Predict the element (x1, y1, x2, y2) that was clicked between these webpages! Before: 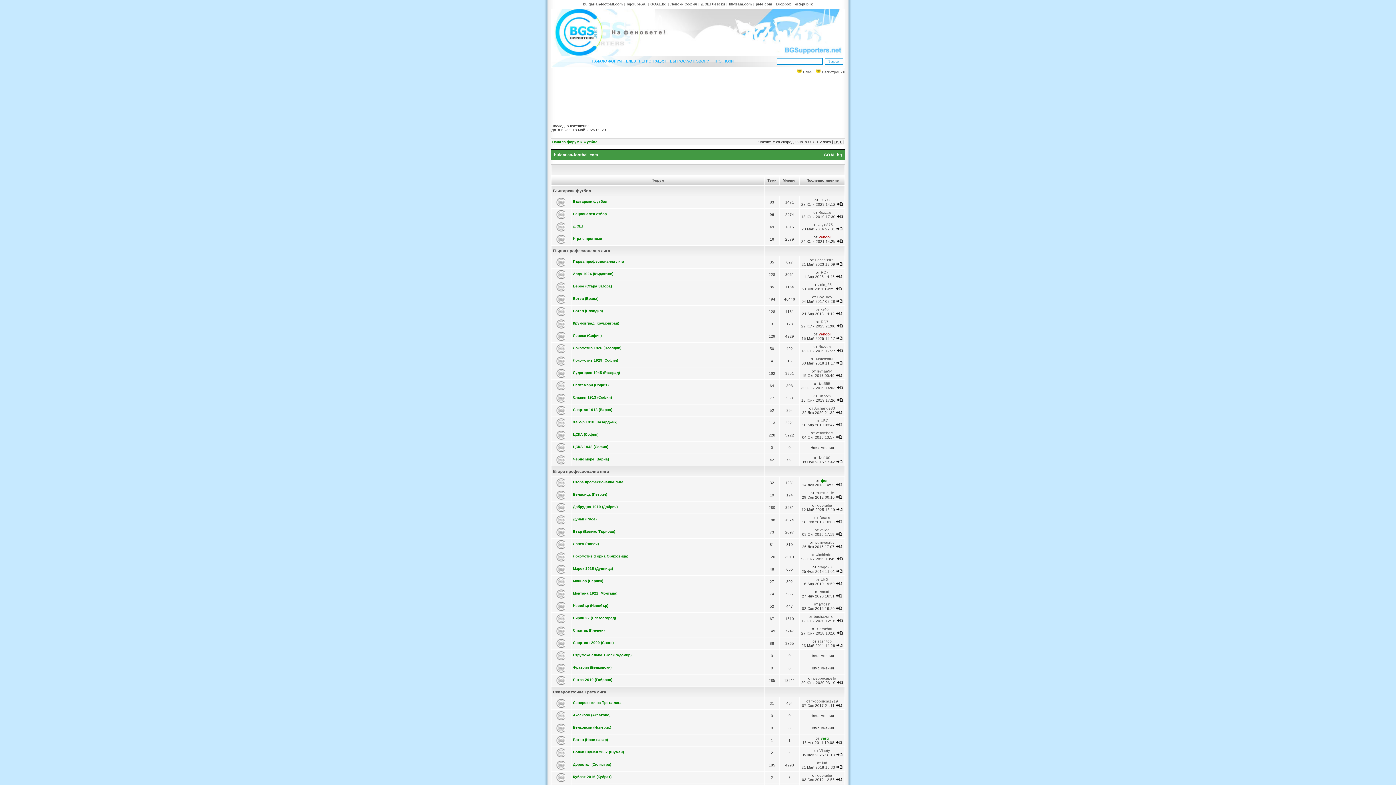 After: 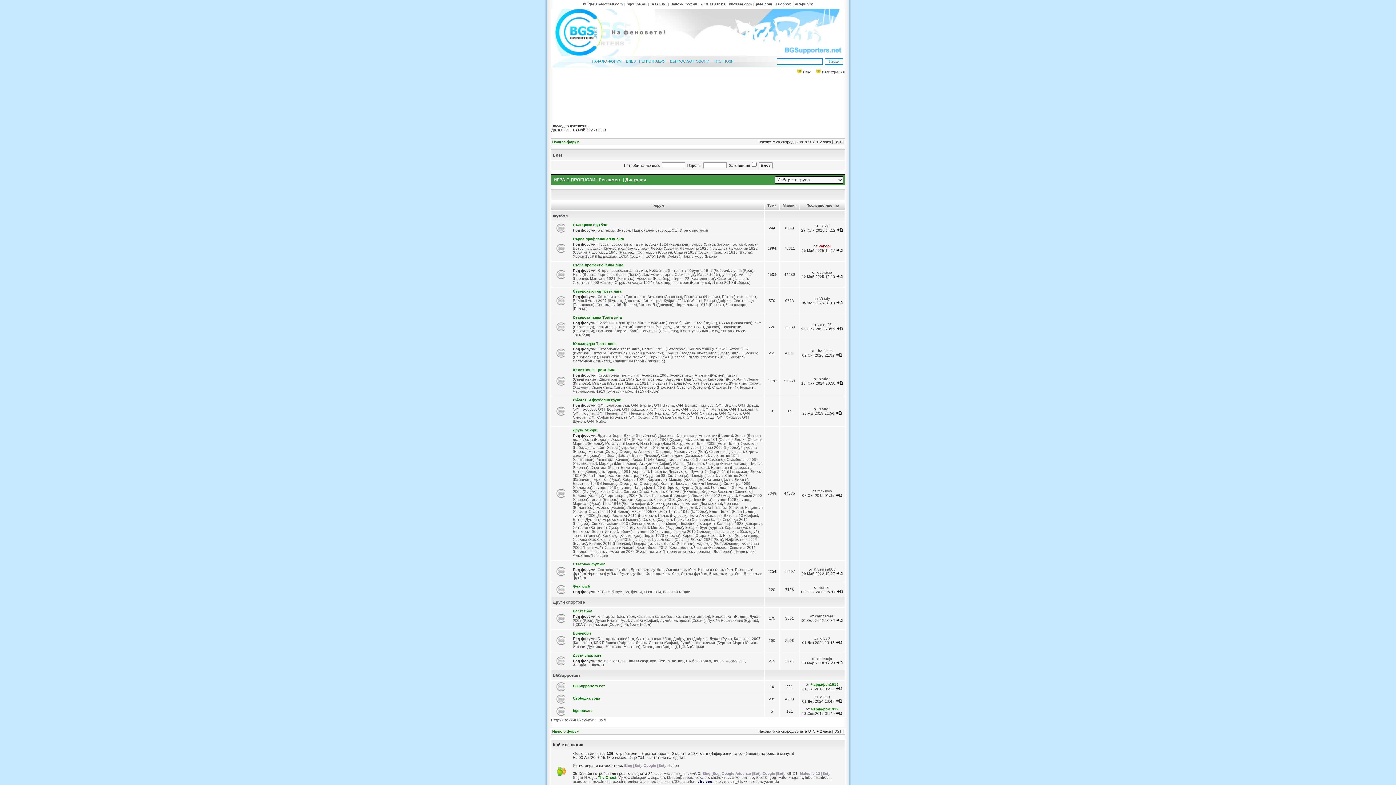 Action: label: Начало форум bbox: (552, 140, 579, 144)